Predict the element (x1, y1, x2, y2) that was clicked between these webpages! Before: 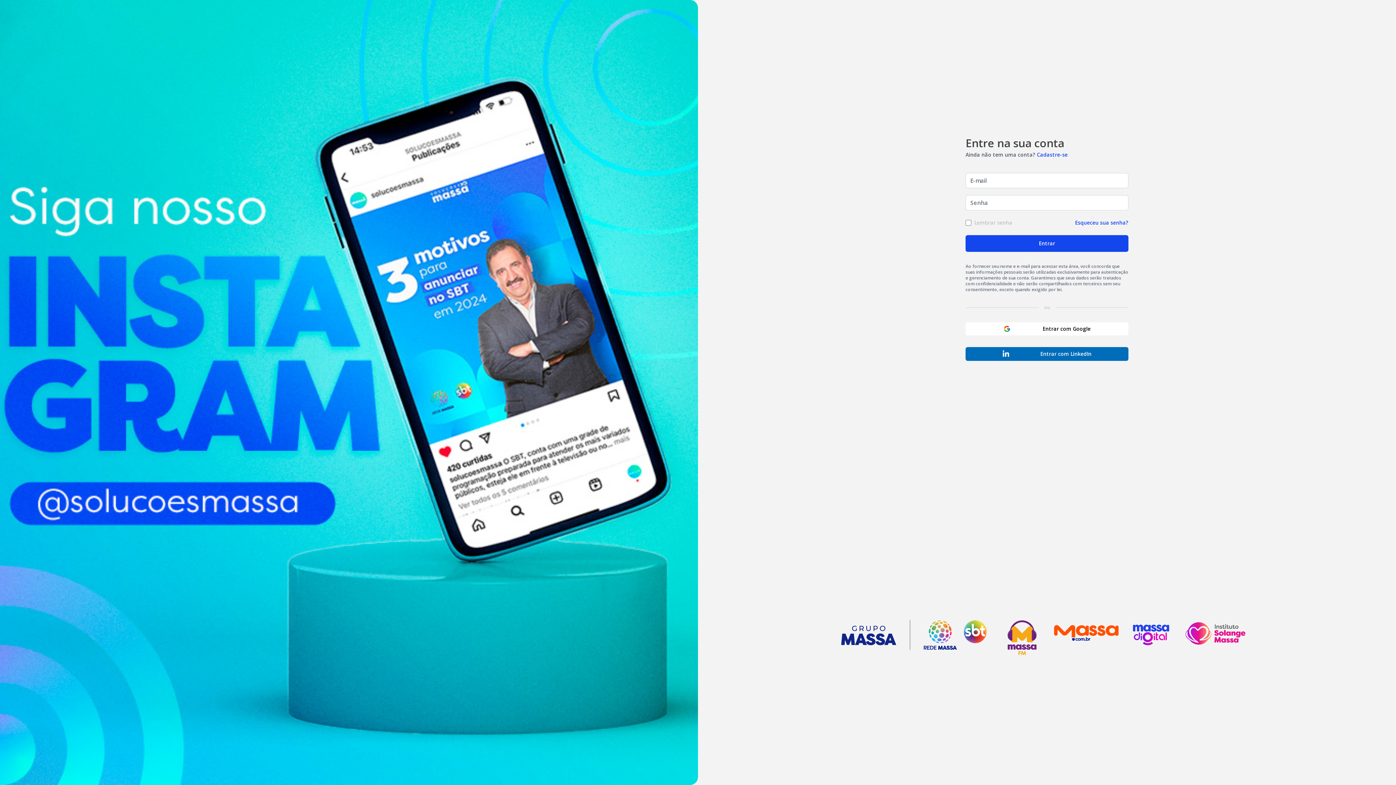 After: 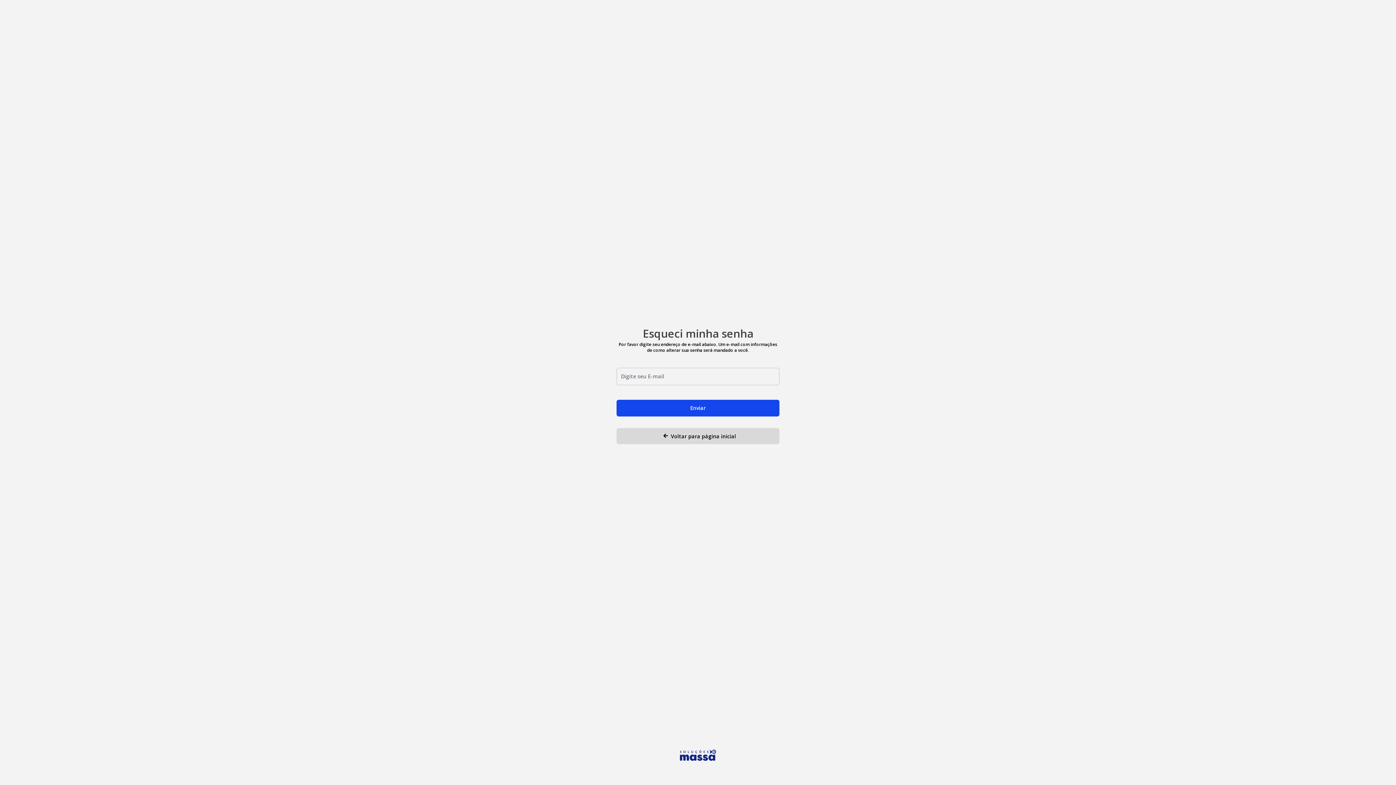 Action: label: Esqueceu sua senha? bbox: (1075, 219, 1128, 226)